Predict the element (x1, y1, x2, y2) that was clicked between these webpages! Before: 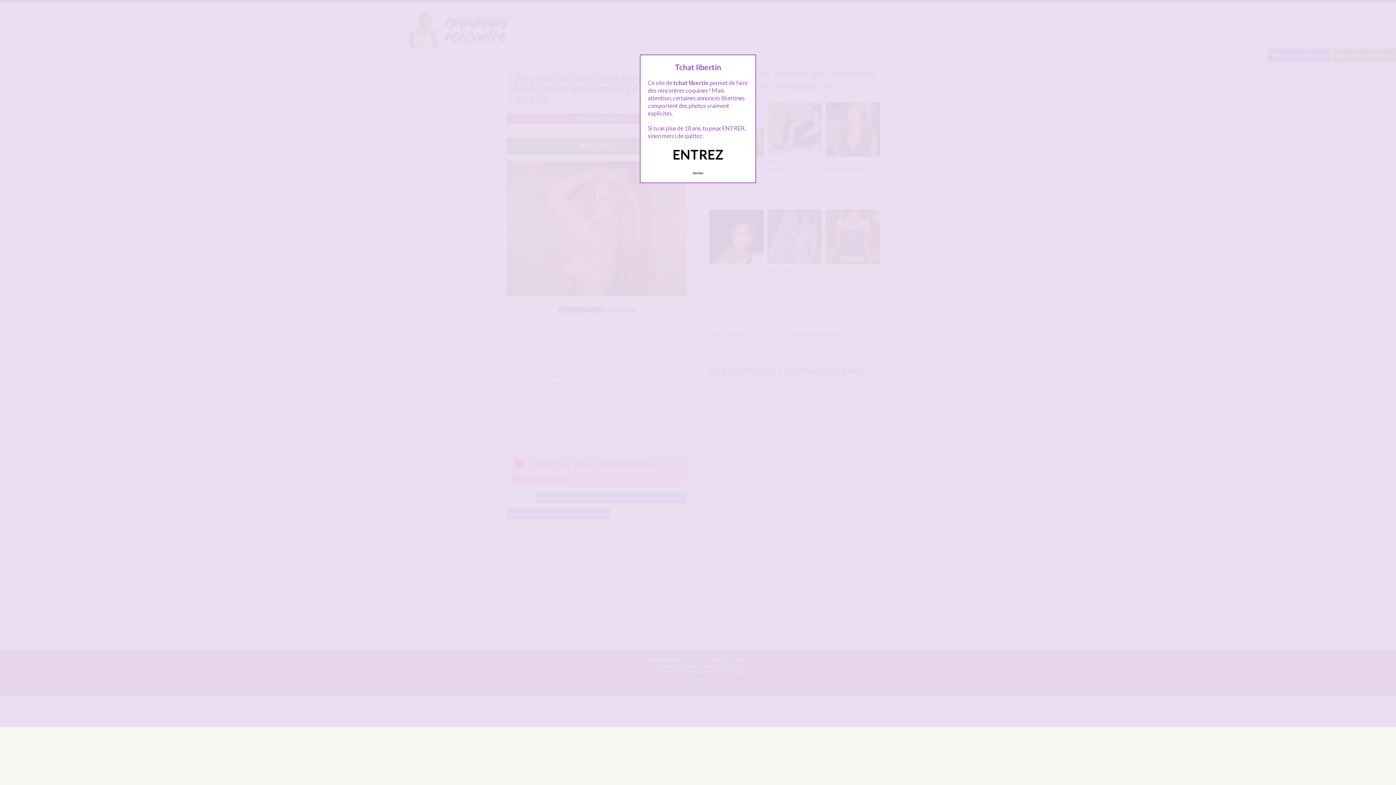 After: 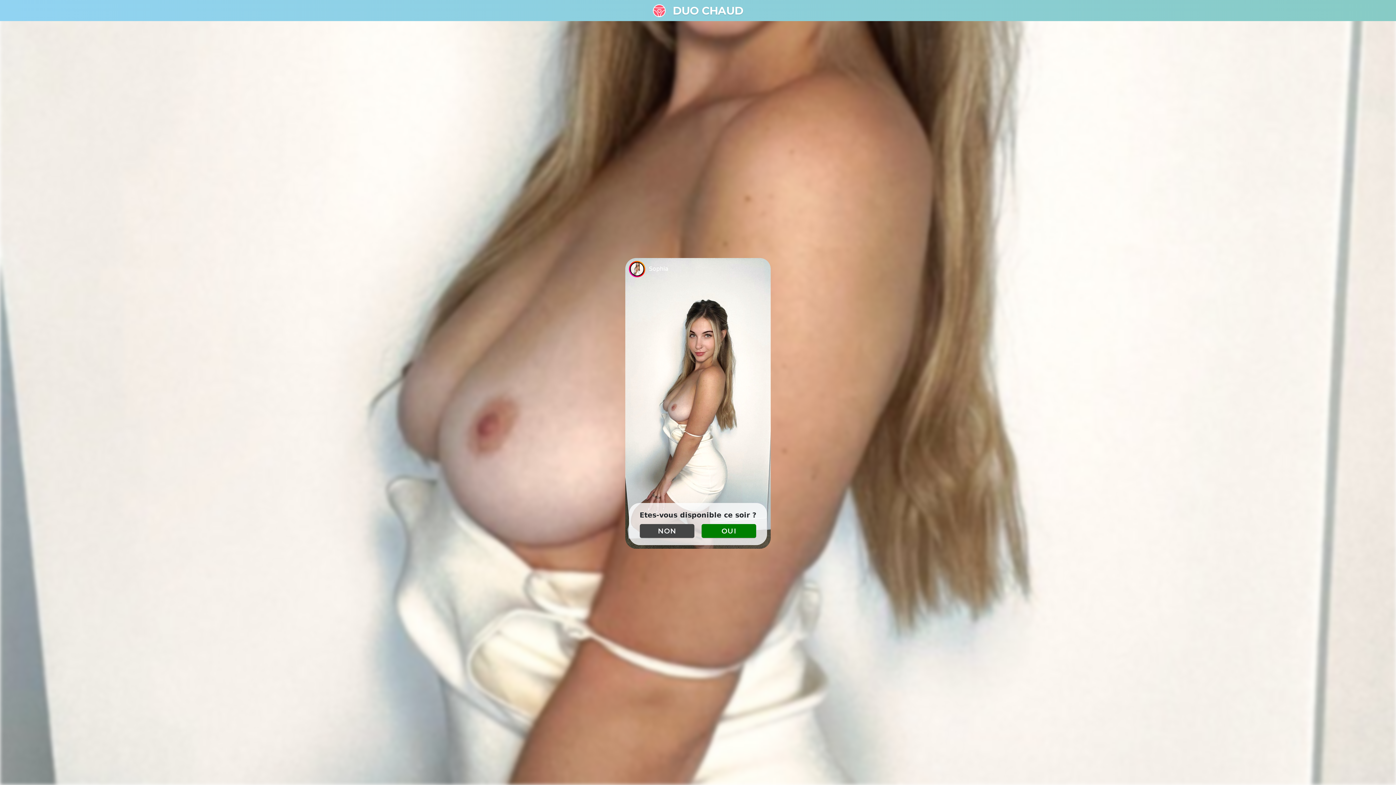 Action: bbox: (689, 167, 707, 178) label: Quittez